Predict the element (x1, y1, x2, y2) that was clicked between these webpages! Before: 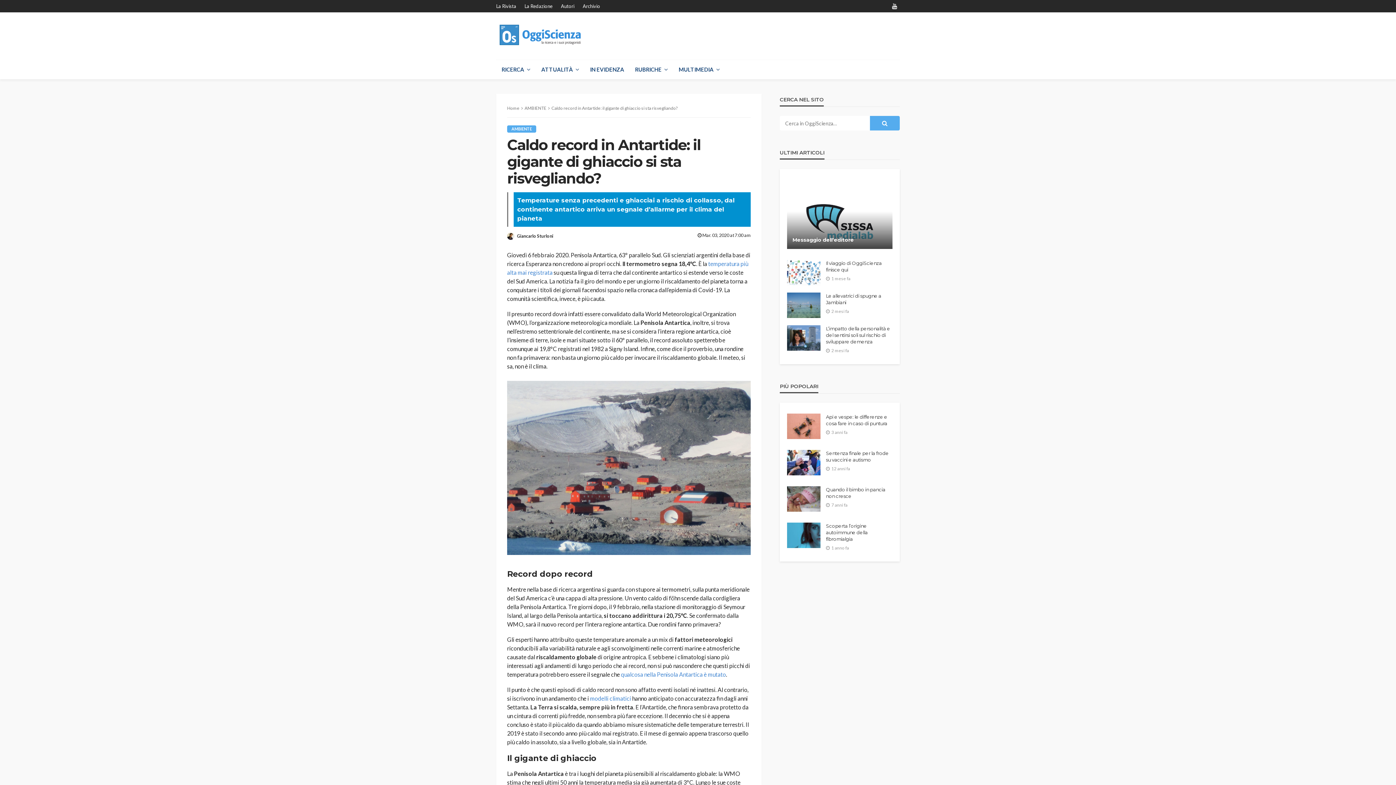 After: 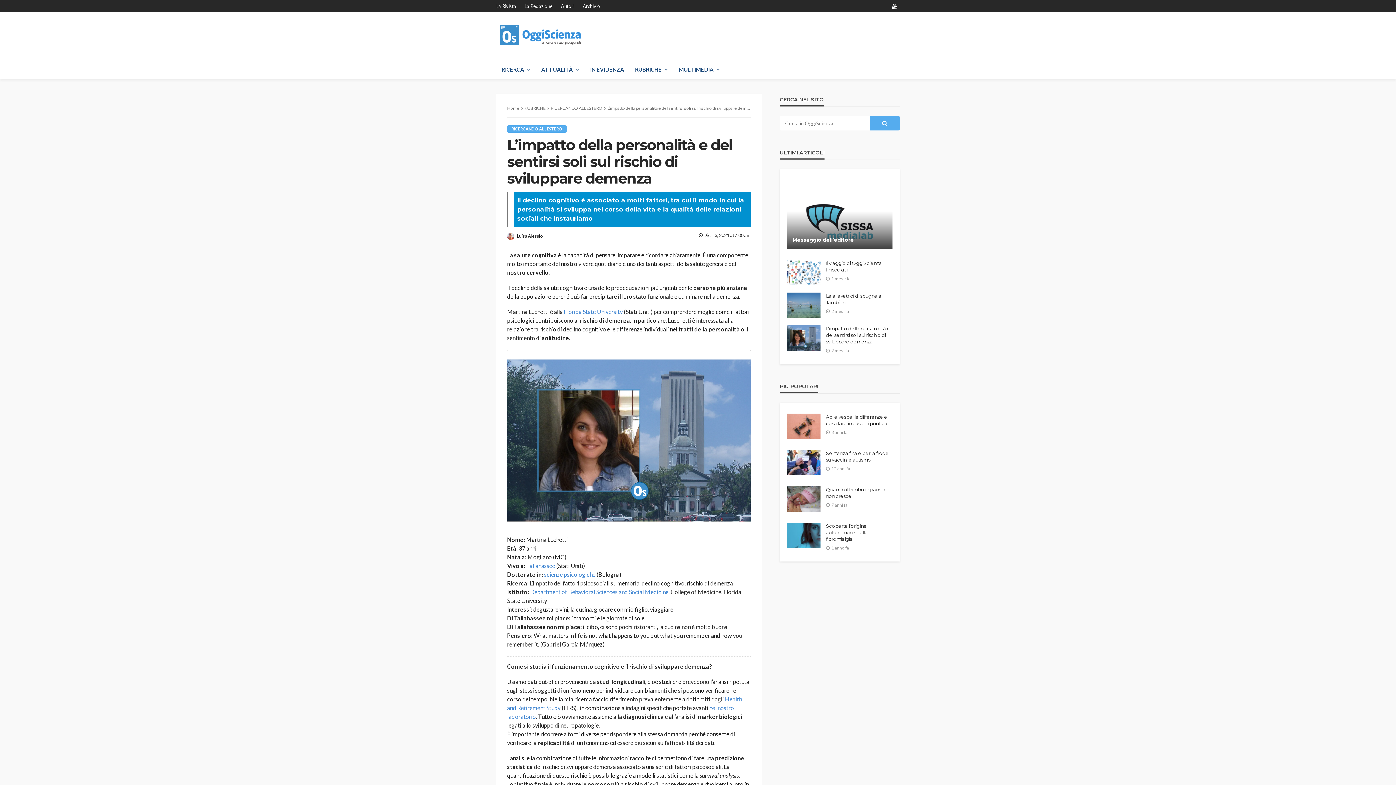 Action: label: L’impatto della personalità e del sentirsi soli sul rischio di sviluppare demenza bbox: (826, 325, 892, 345)